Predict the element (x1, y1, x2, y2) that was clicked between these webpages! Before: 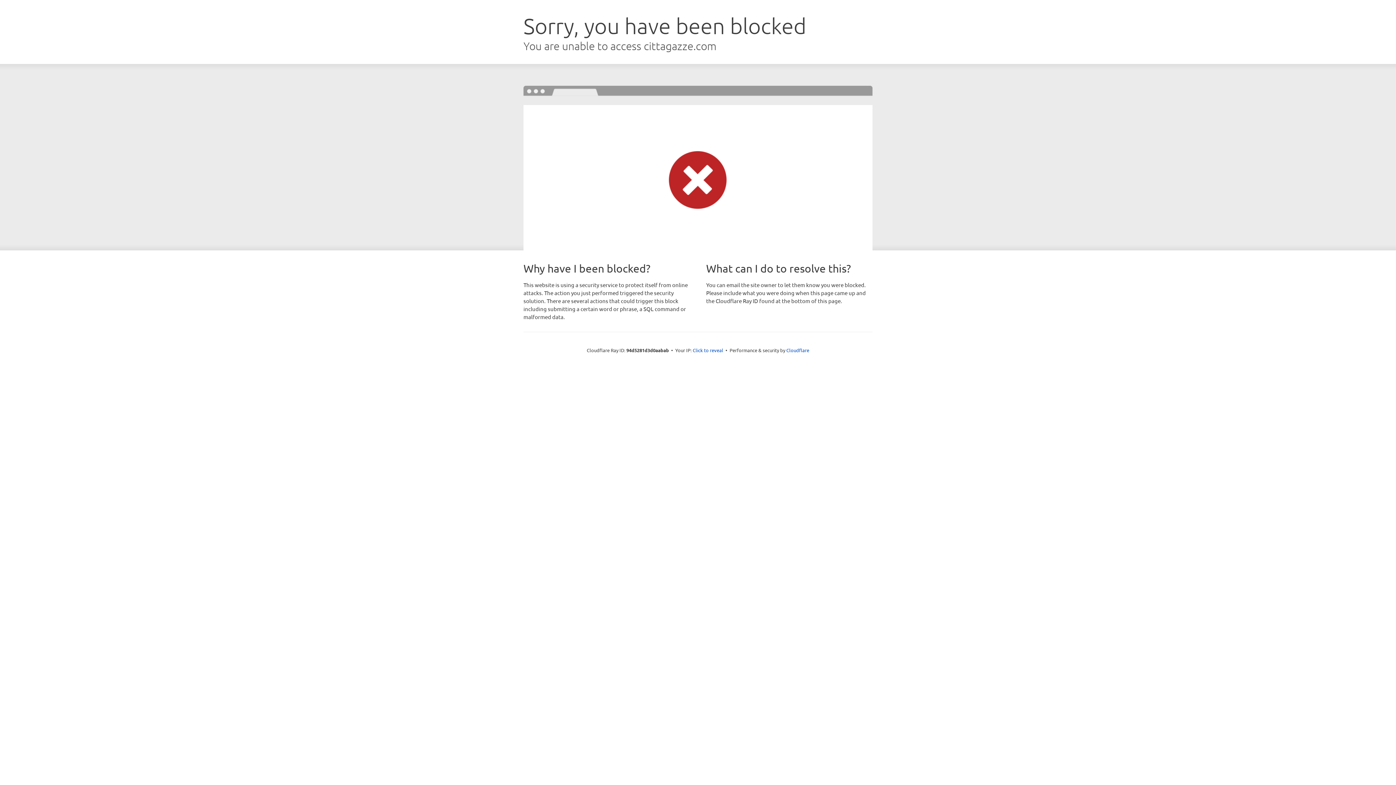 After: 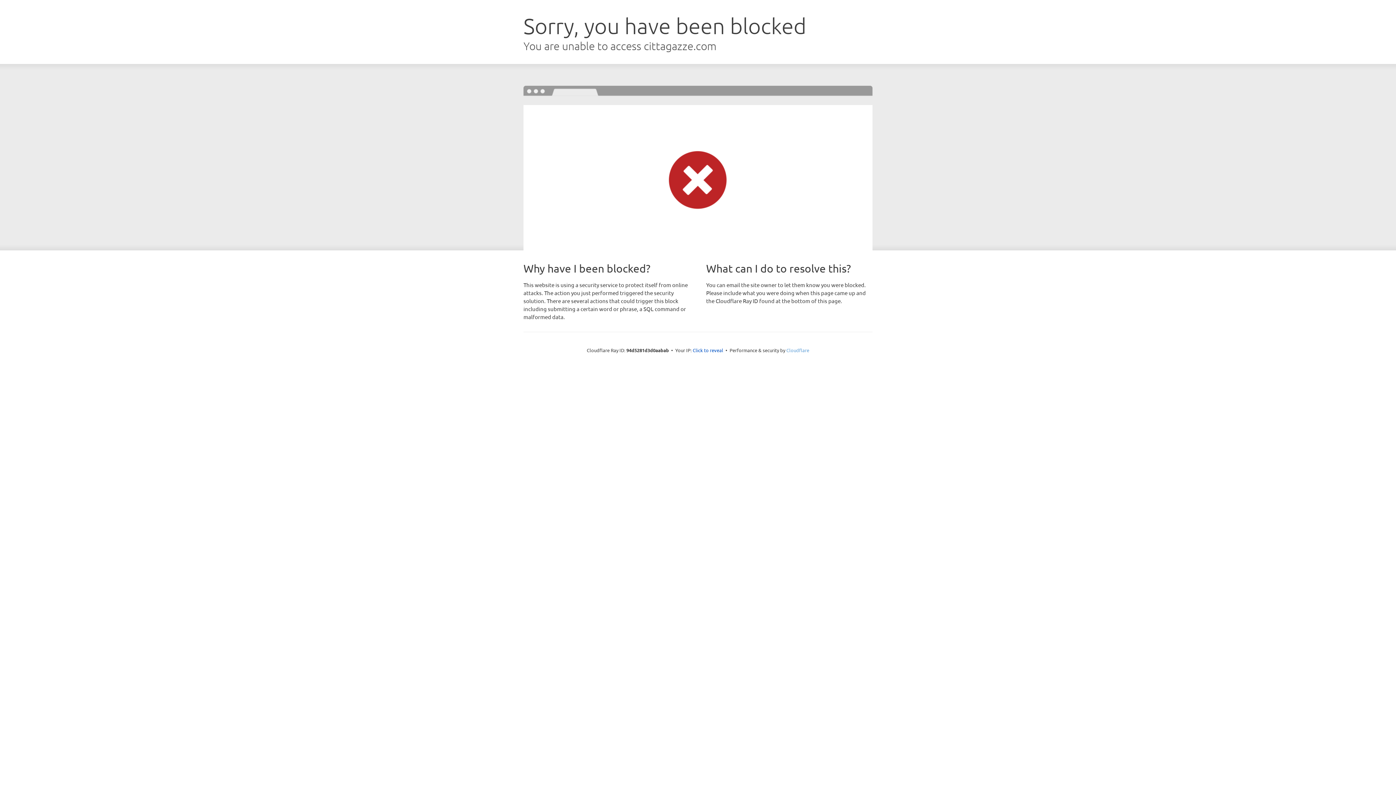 Action: bbox: (786, 347, 809, 353) label: Cloudflare